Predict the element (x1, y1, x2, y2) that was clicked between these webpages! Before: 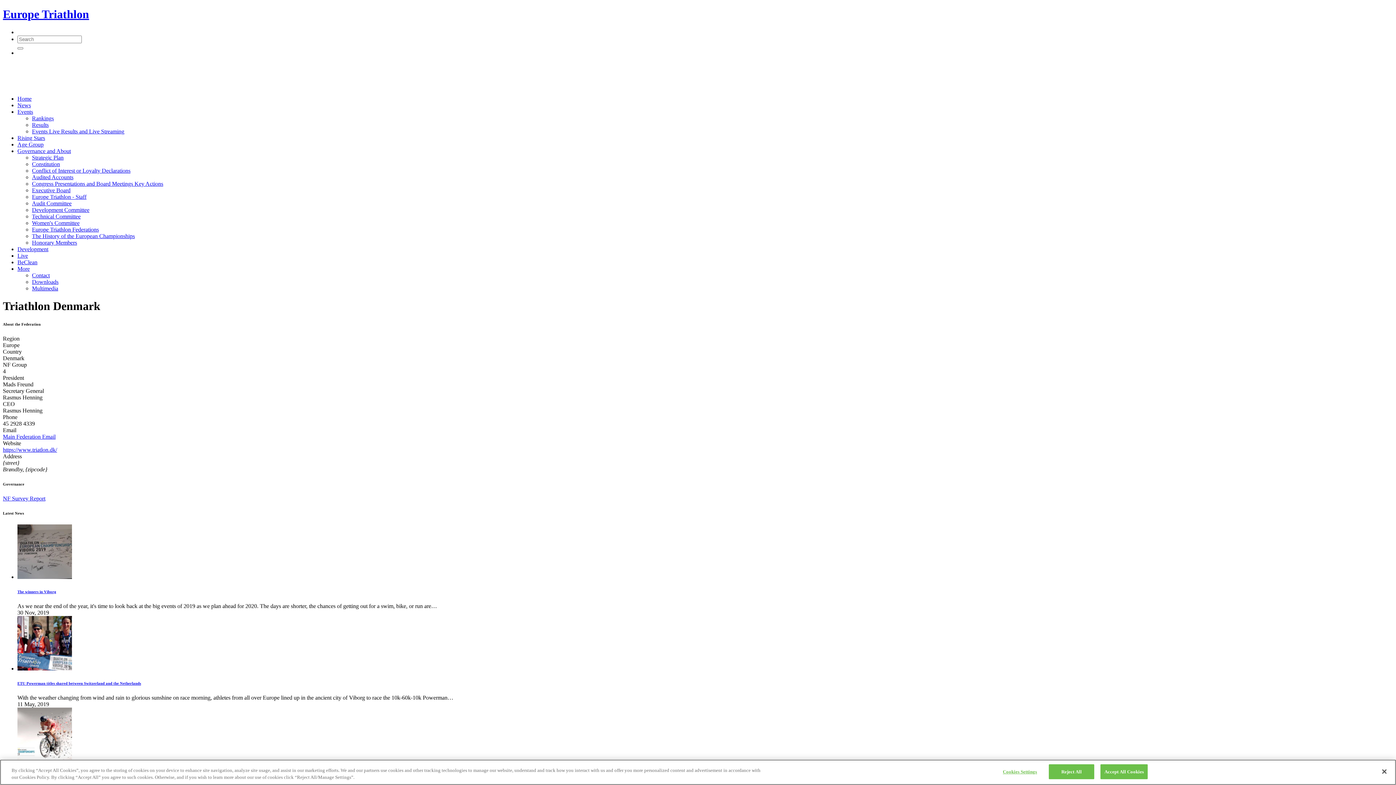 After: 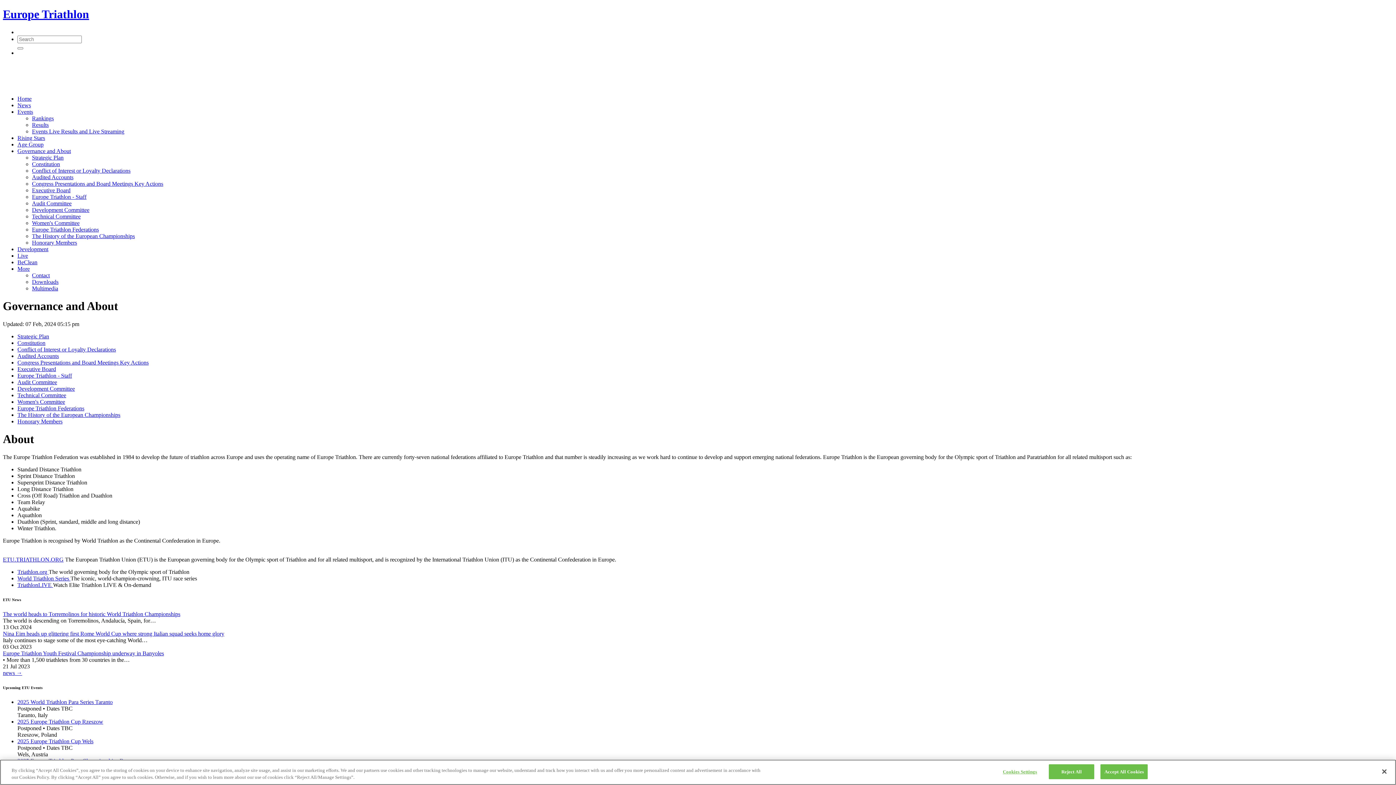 Action: label: Governance and About bbox: (17, 147, 70, 154)